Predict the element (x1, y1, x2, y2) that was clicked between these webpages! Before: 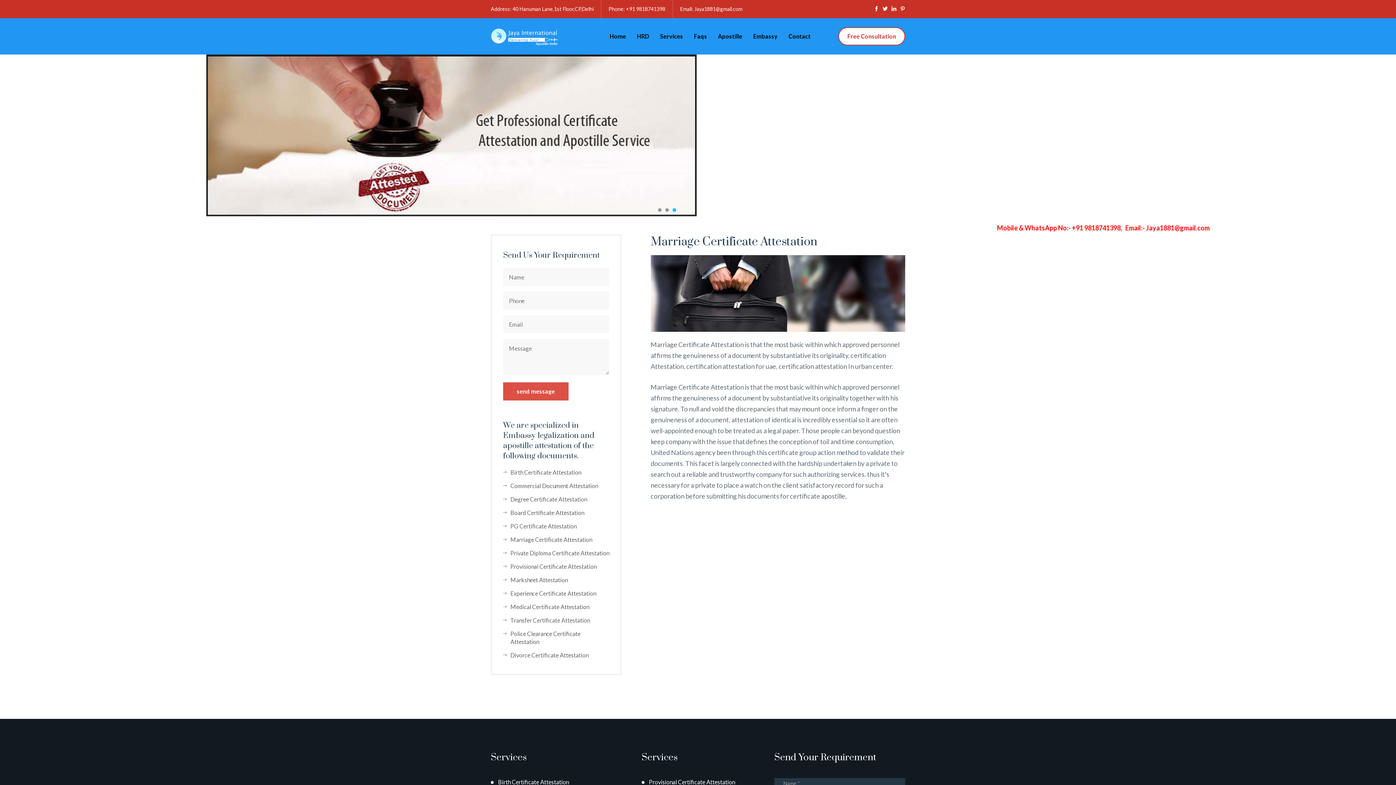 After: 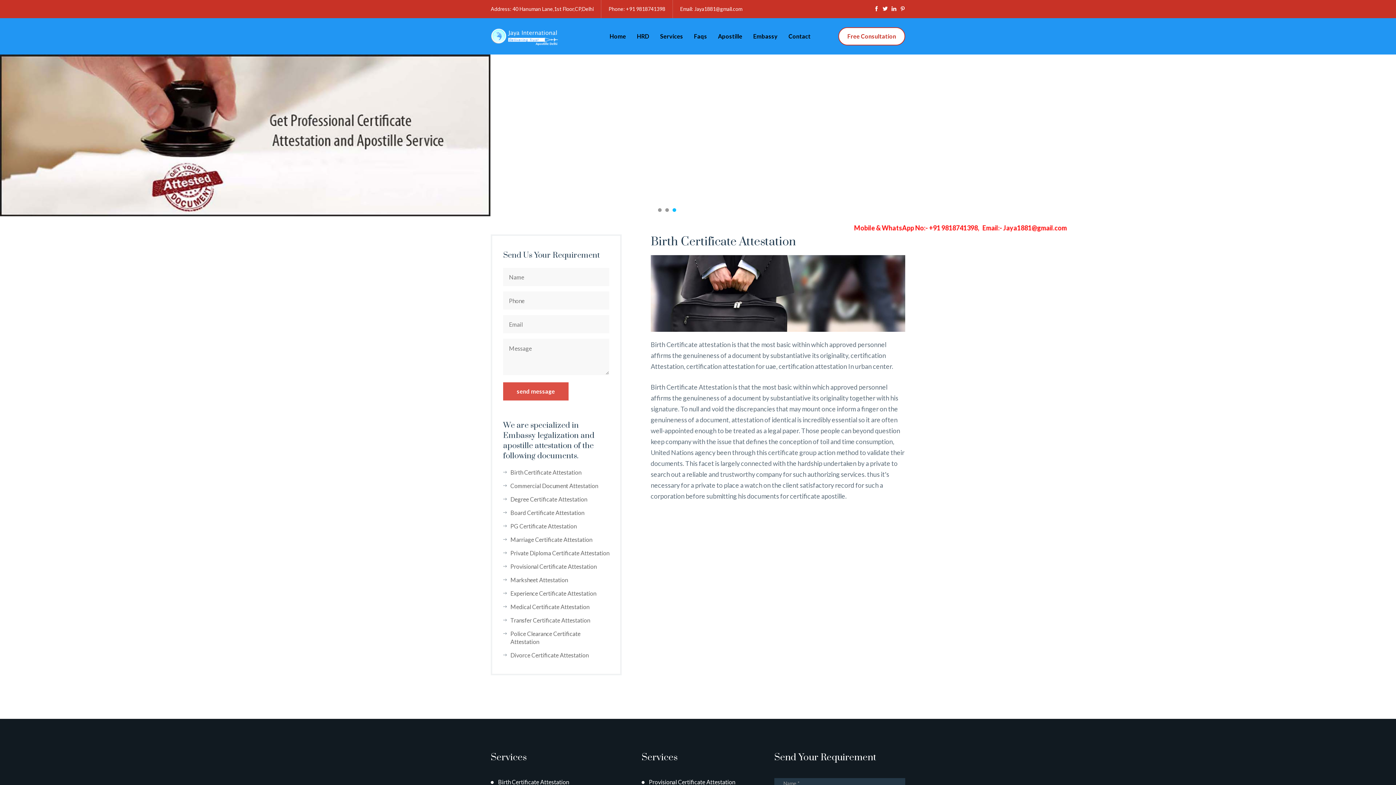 Action: bbox: (498, 778, 569, 785) label: Birth Certificate Attestation